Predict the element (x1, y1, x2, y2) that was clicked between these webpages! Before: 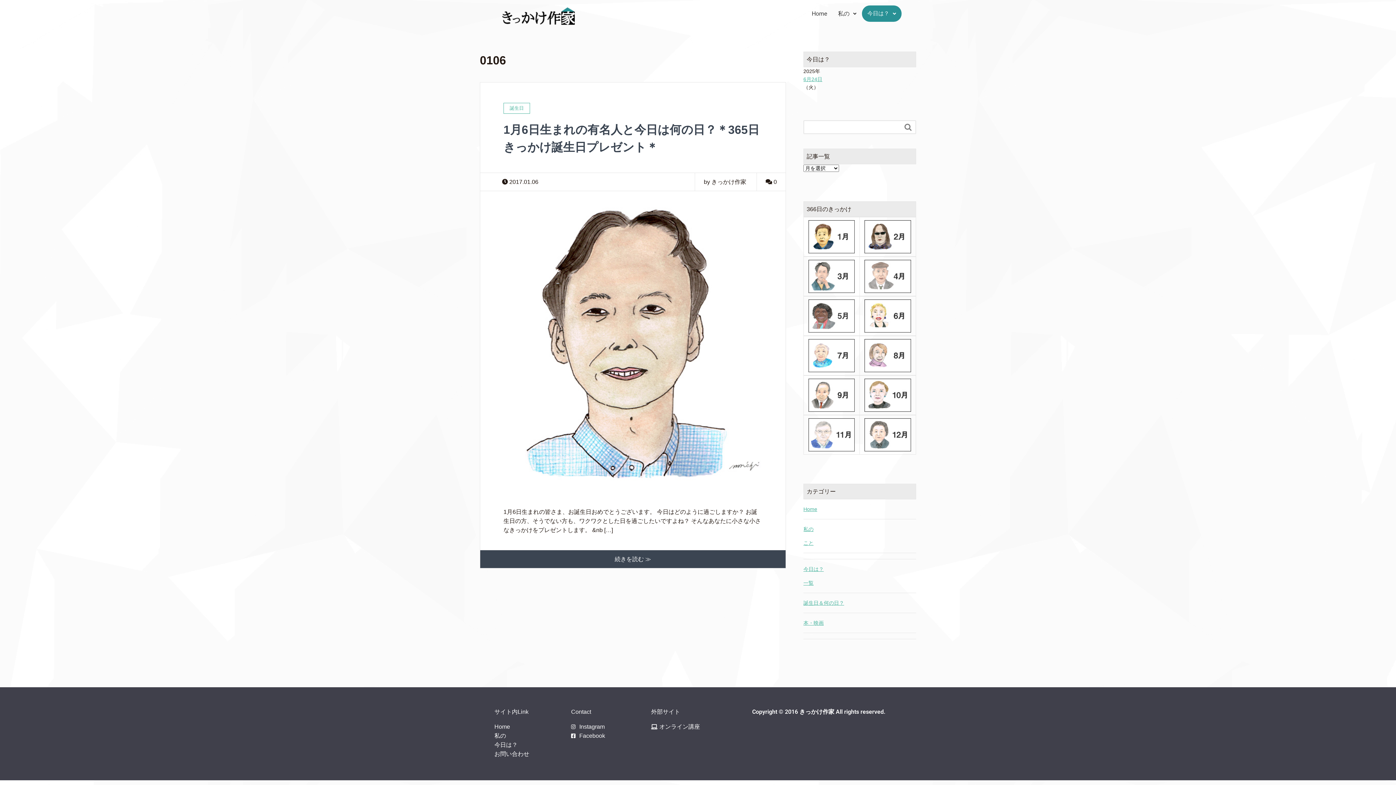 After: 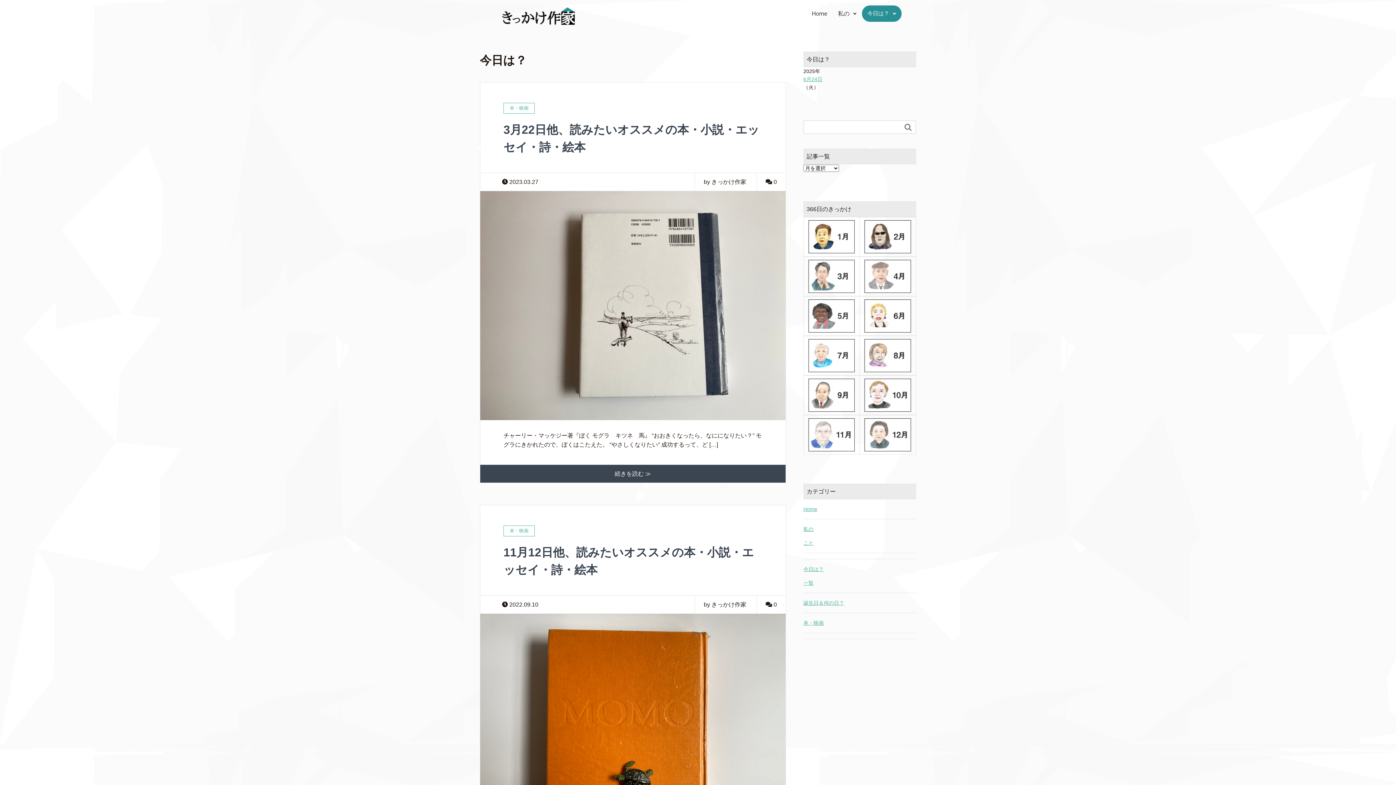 Action: bbox: (803, 565, 916, 573) label: 今日は？